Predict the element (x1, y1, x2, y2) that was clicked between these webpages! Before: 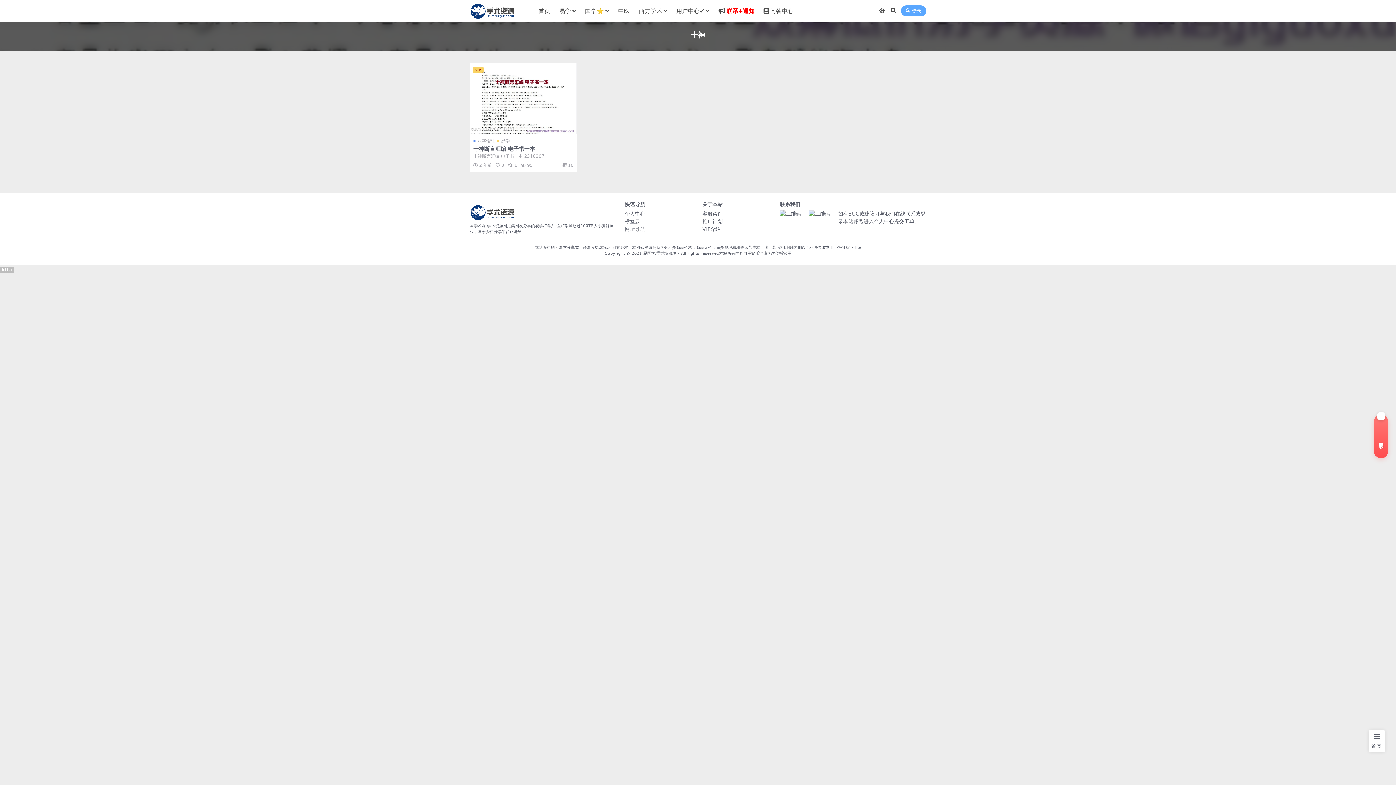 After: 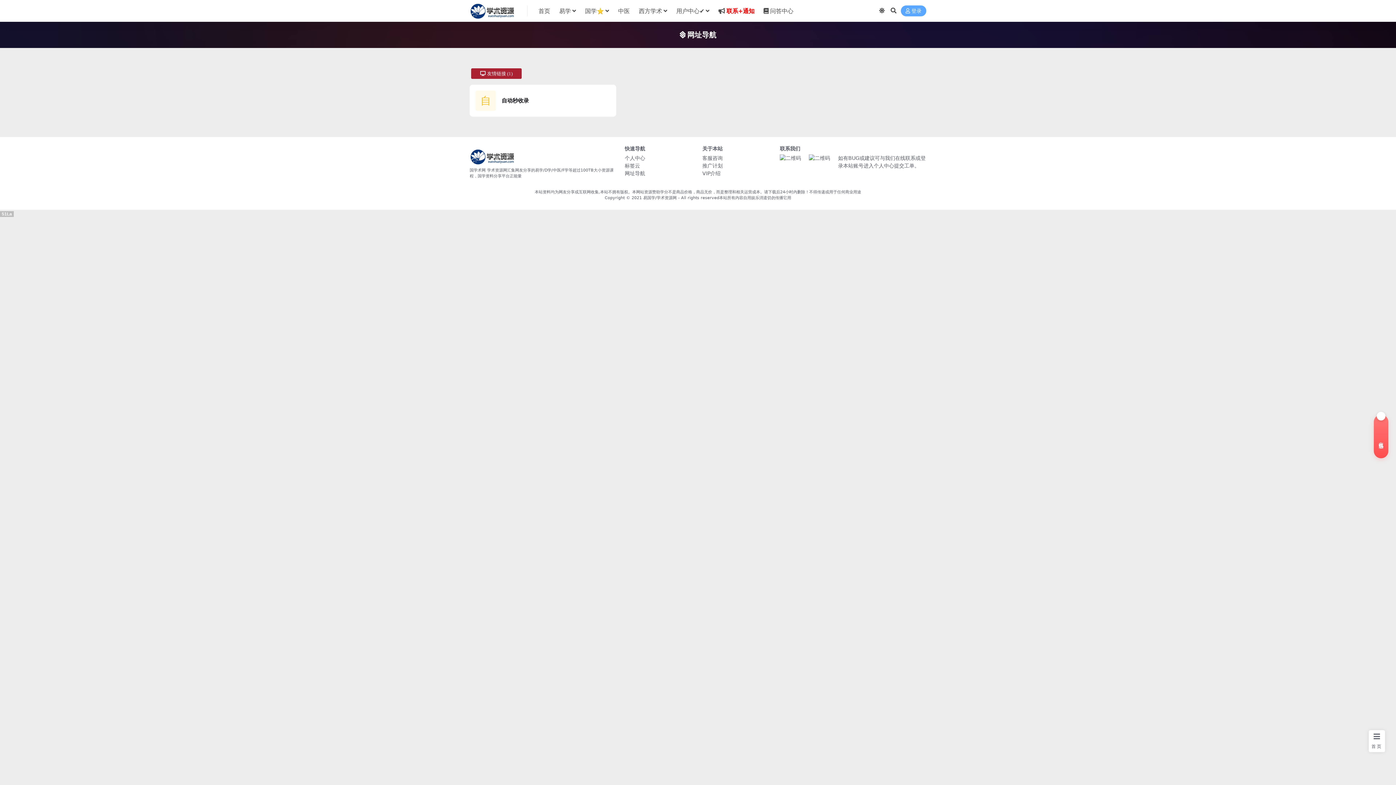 Action: bbox: (624, 226, 645, 232) label: 网址导航